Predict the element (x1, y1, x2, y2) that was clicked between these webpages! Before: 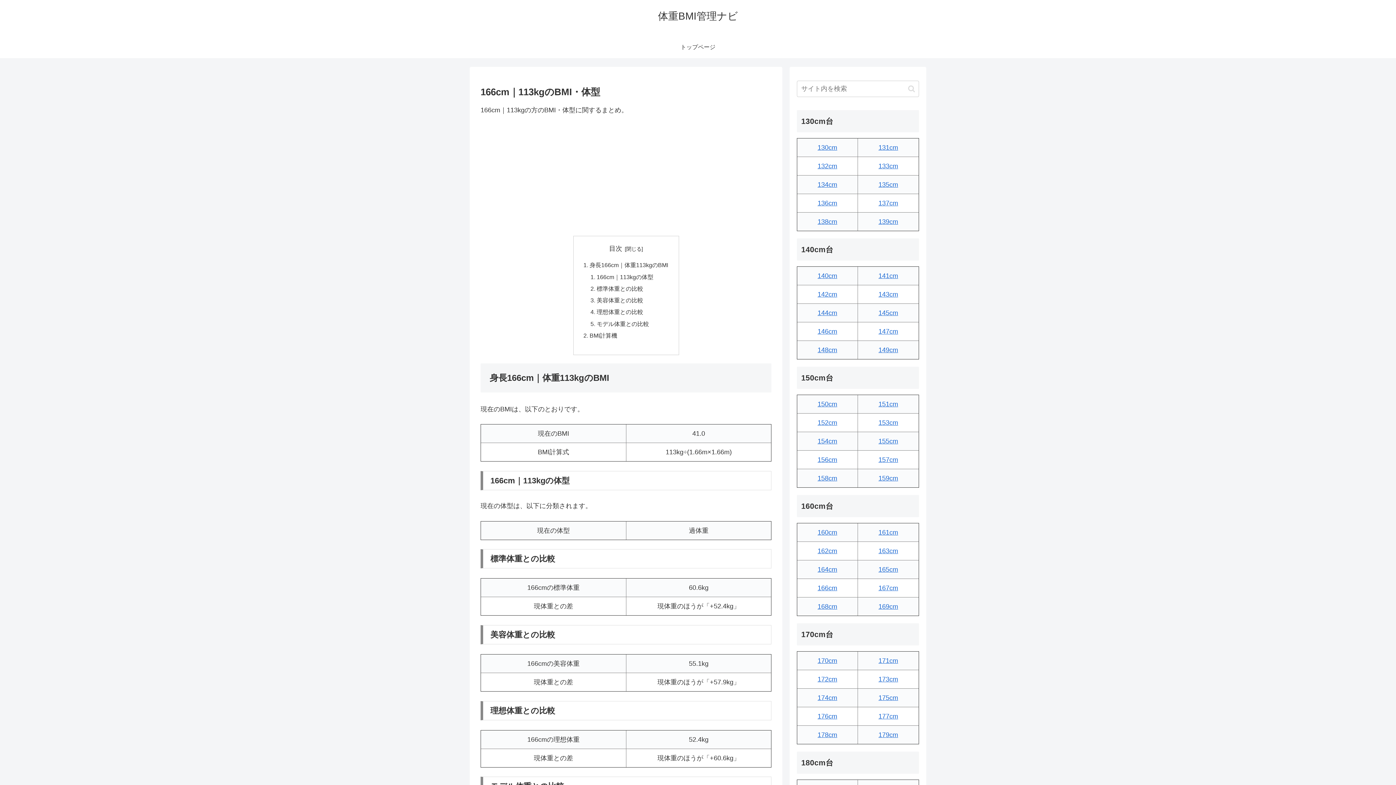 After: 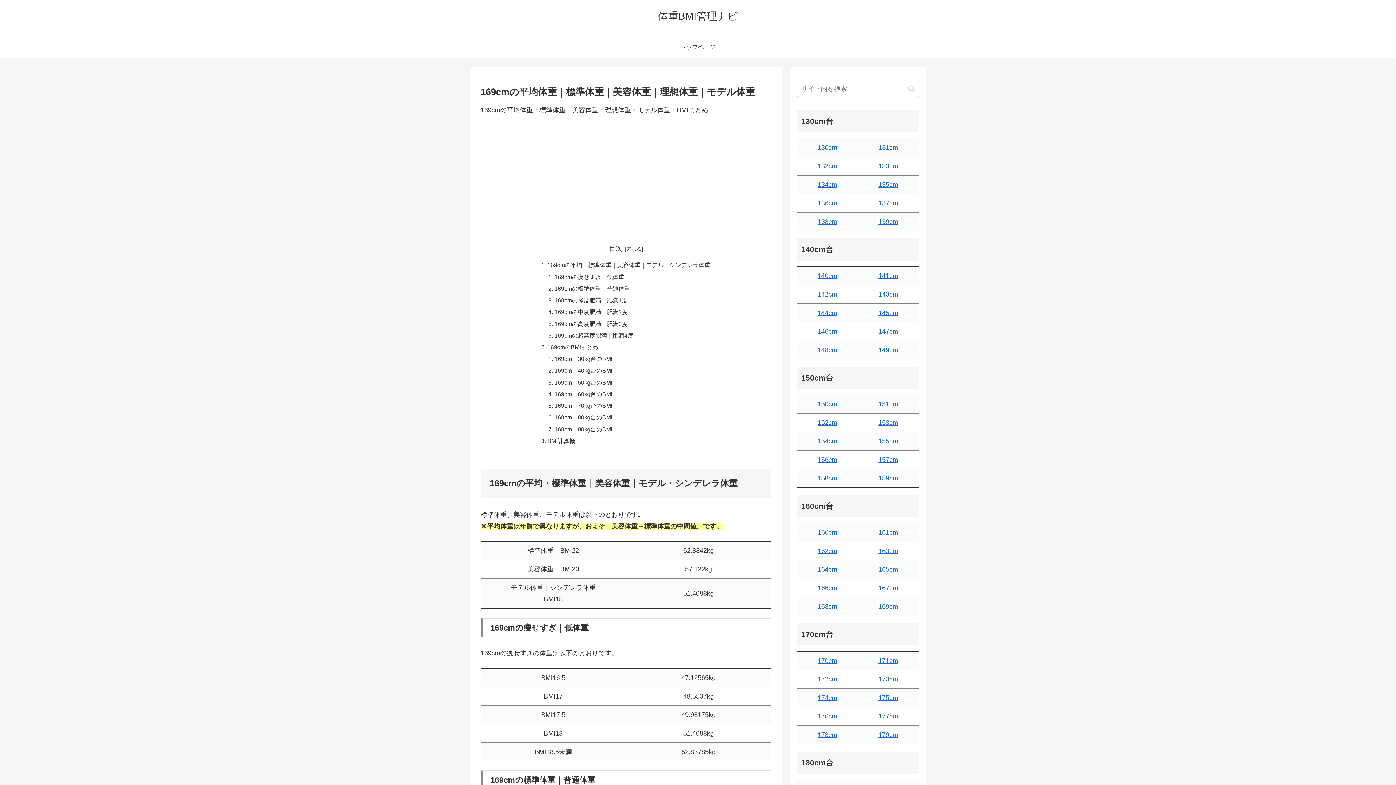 Action: bbox: (878, 603, 898, 610) label: 169cm